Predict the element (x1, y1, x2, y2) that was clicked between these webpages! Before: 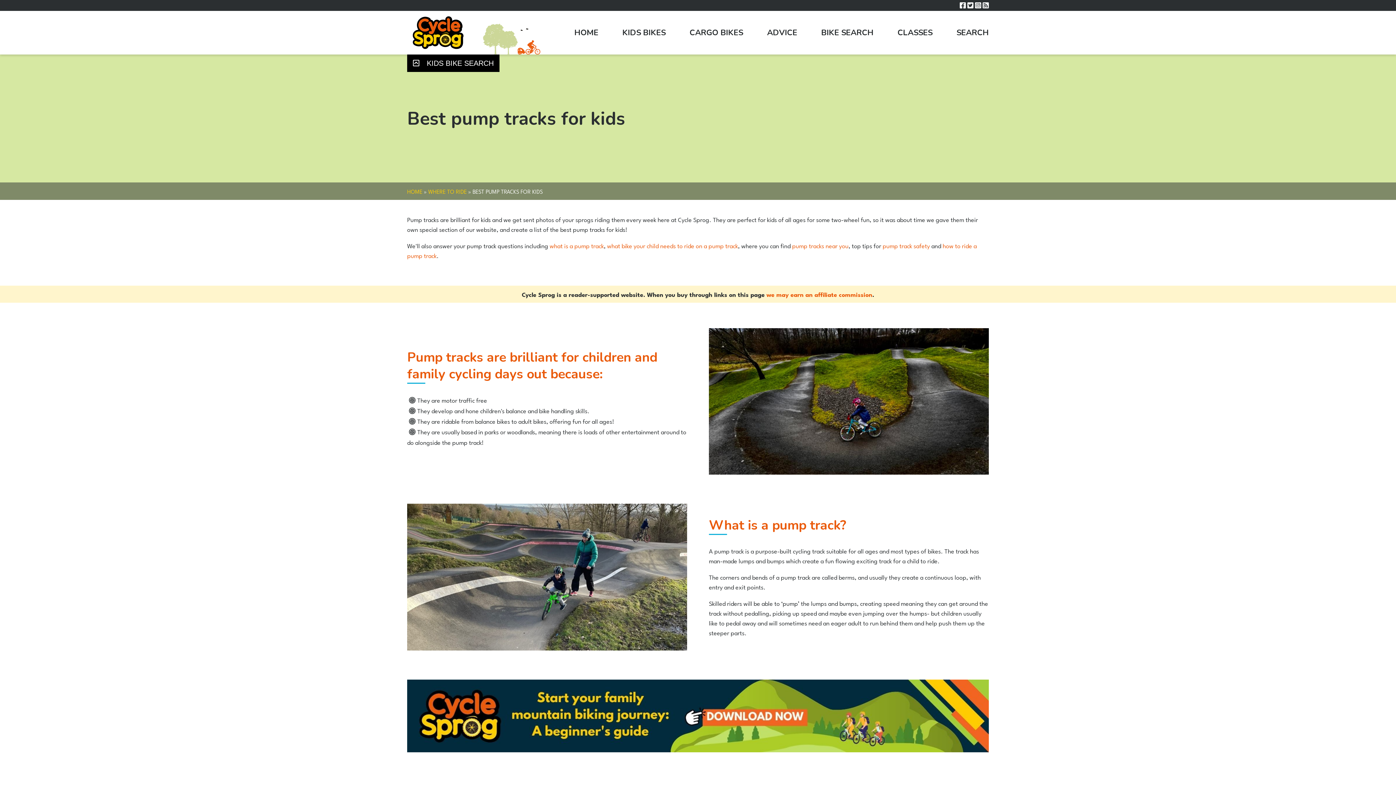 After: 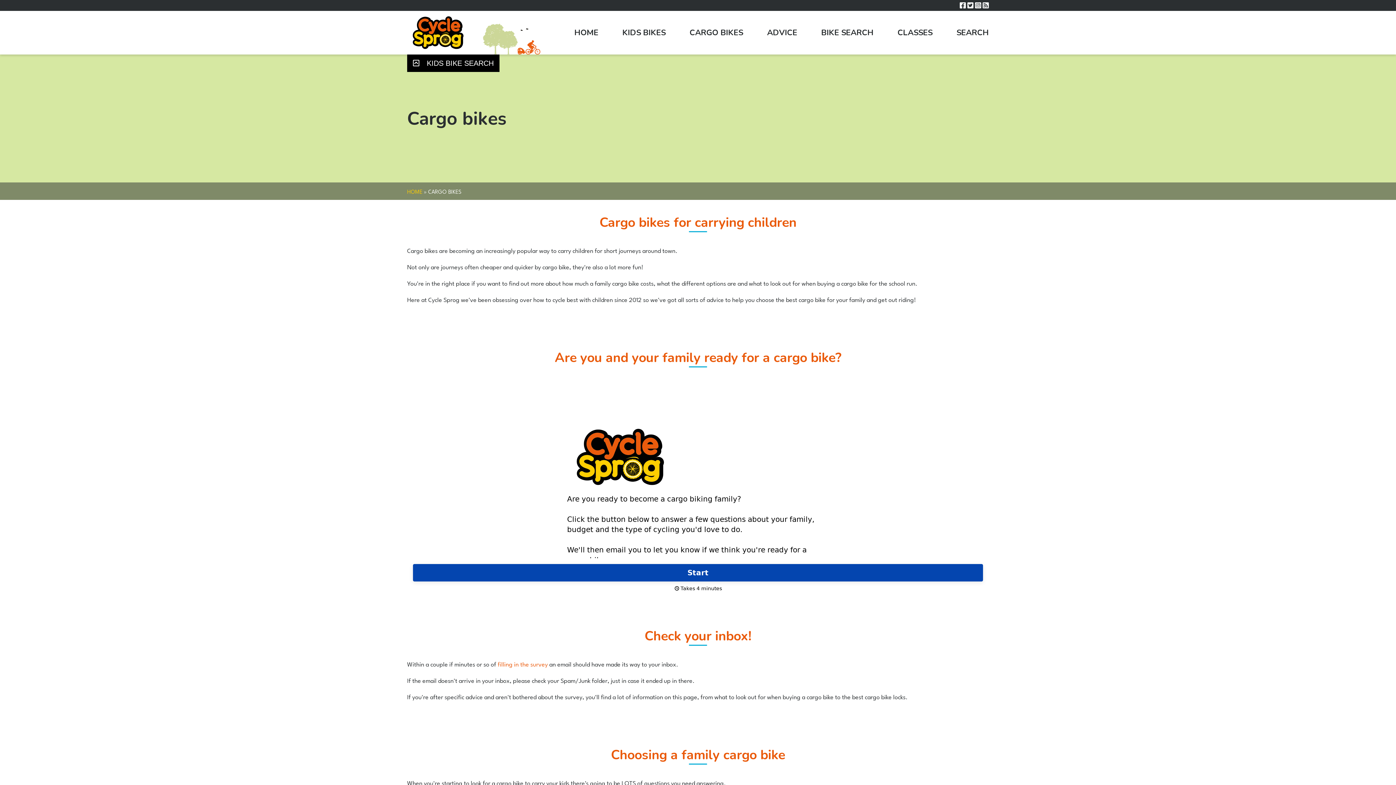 Action: label: CARGO BIKES bbox: (689, 26, 743, 39)